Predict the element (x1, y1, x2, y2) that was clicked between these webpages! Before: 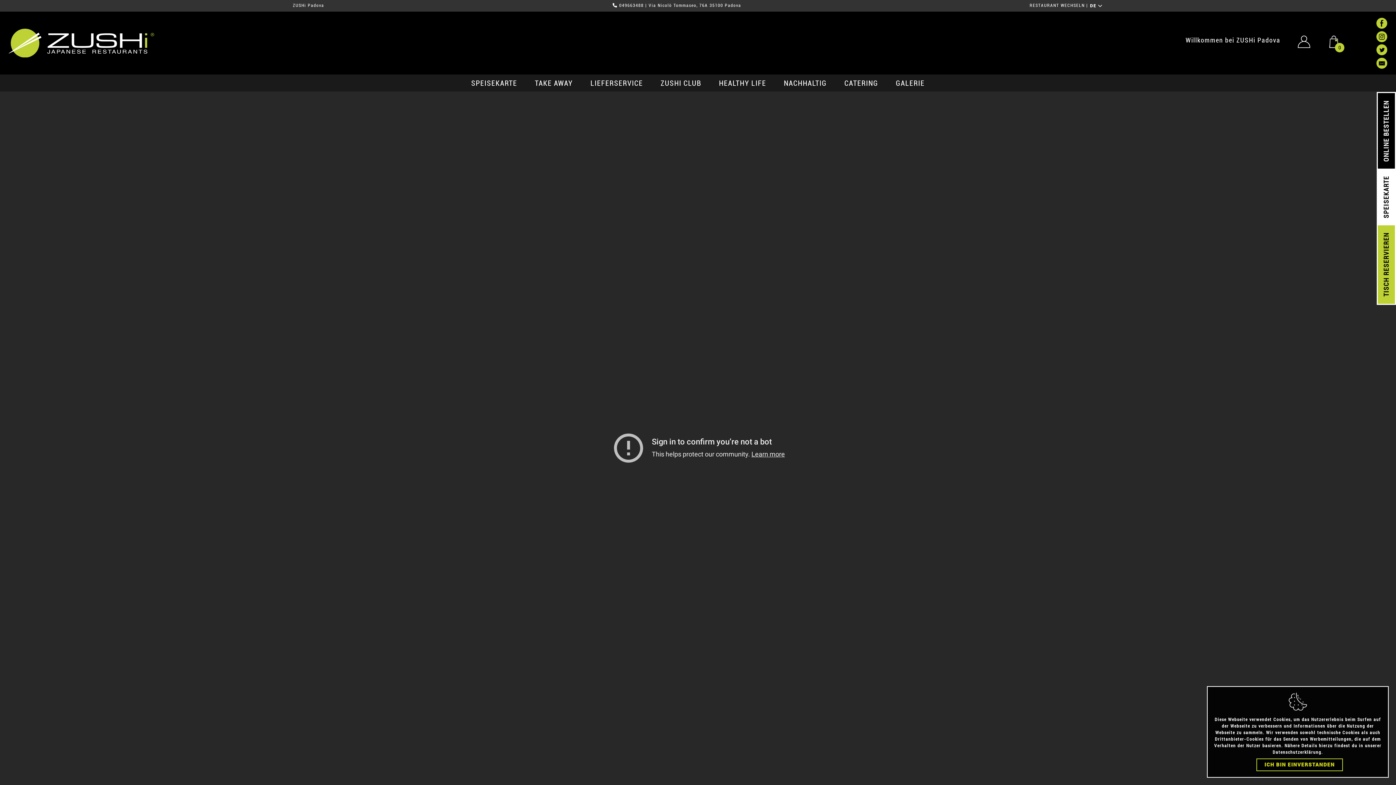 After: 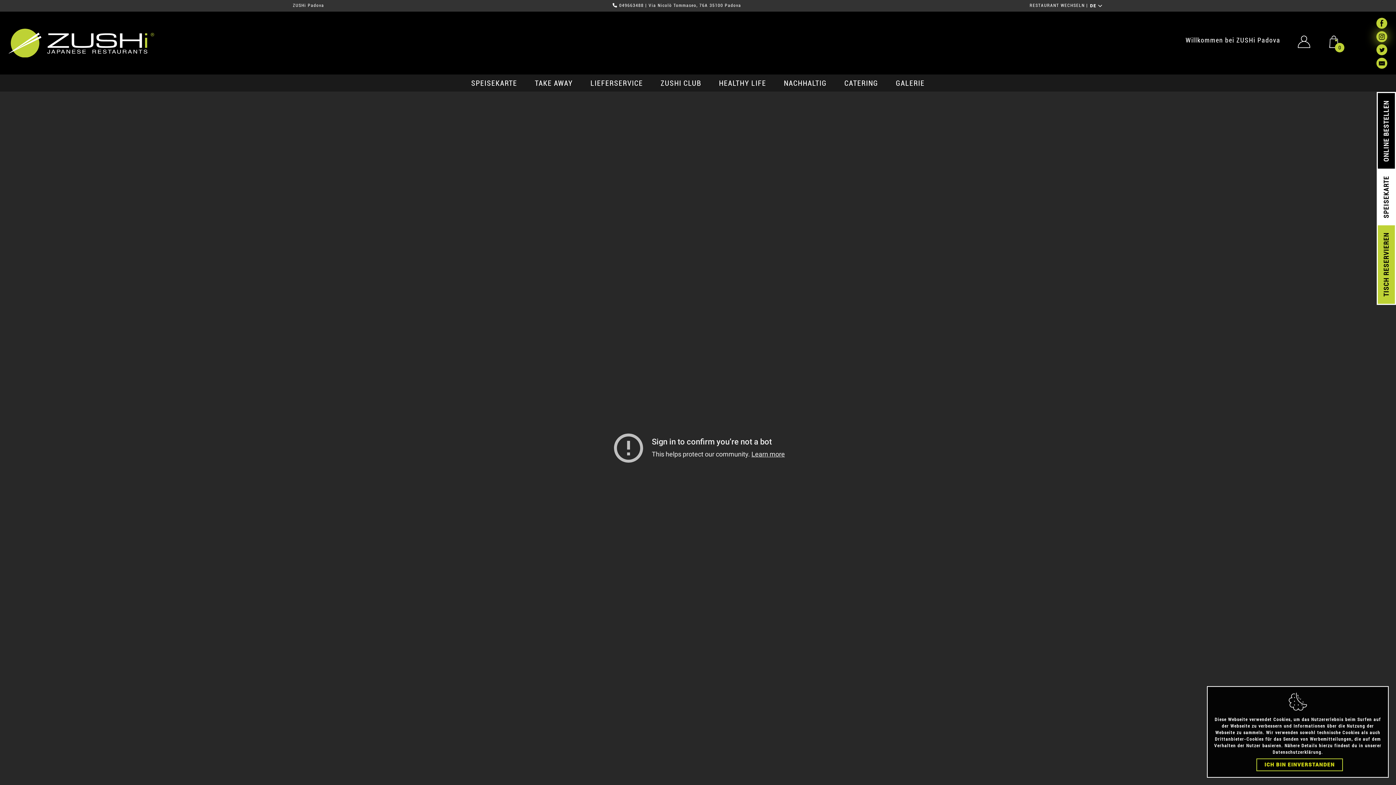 Action: bbox: (1376, 30, 1387, 43)